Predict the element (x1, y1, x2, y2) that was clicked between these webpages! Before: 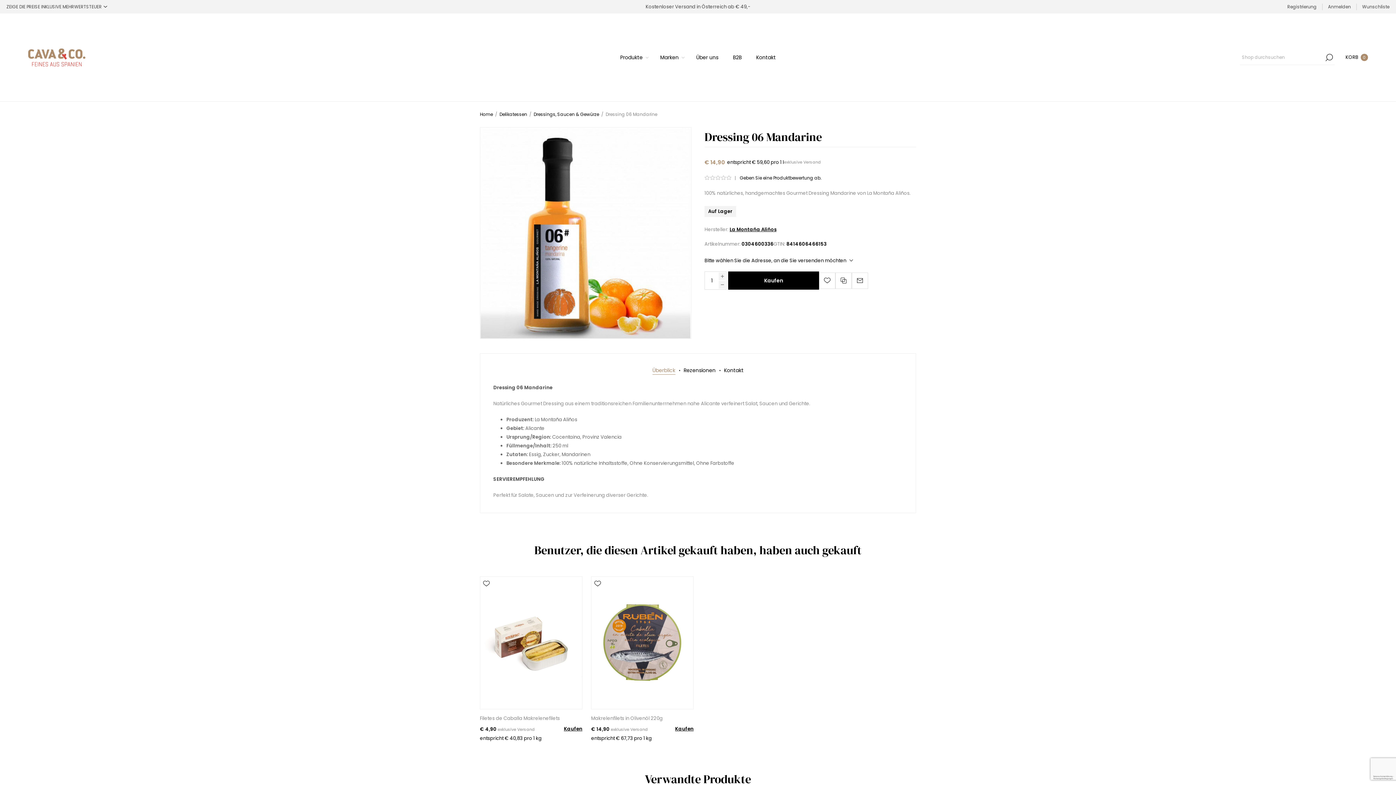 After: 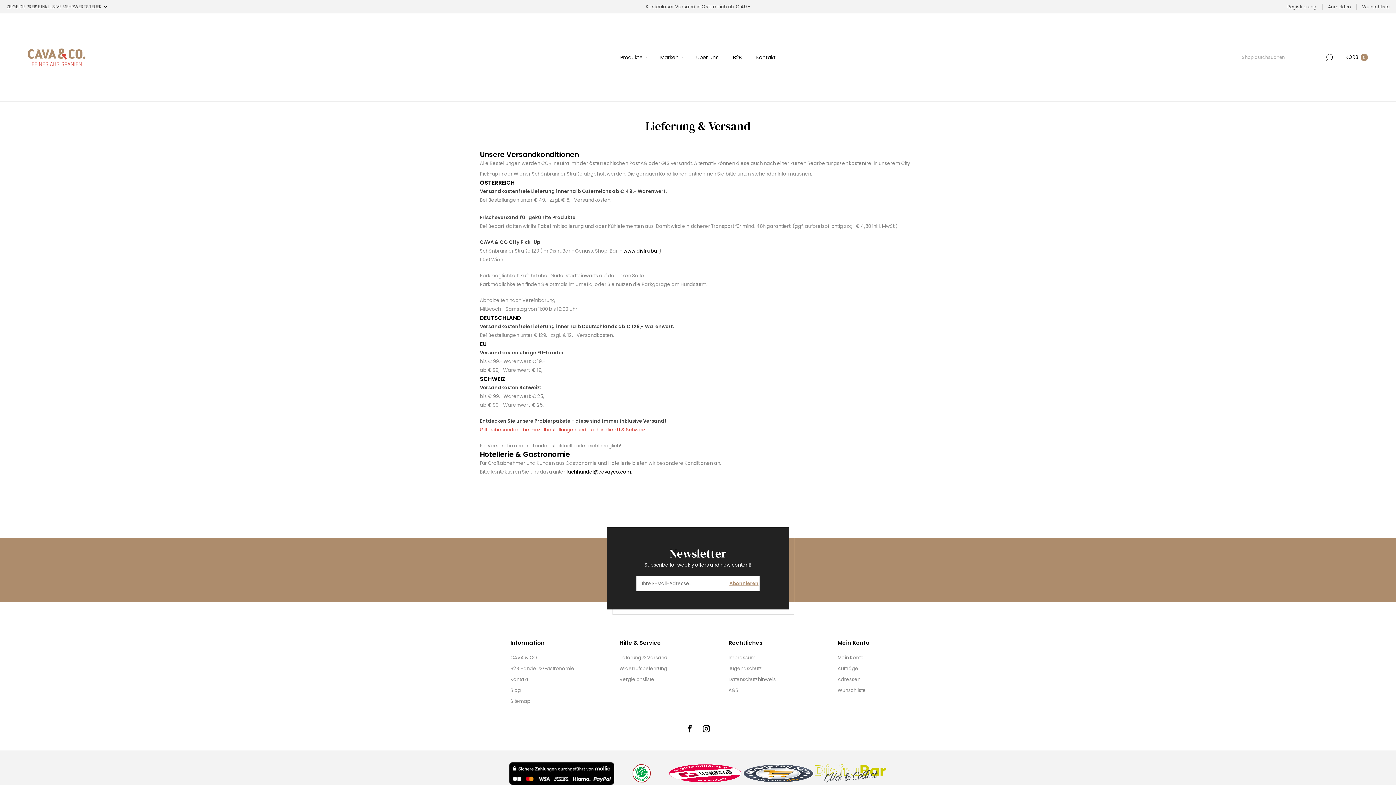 Action: label: Versand bbox: (630, 726, 648, 732)